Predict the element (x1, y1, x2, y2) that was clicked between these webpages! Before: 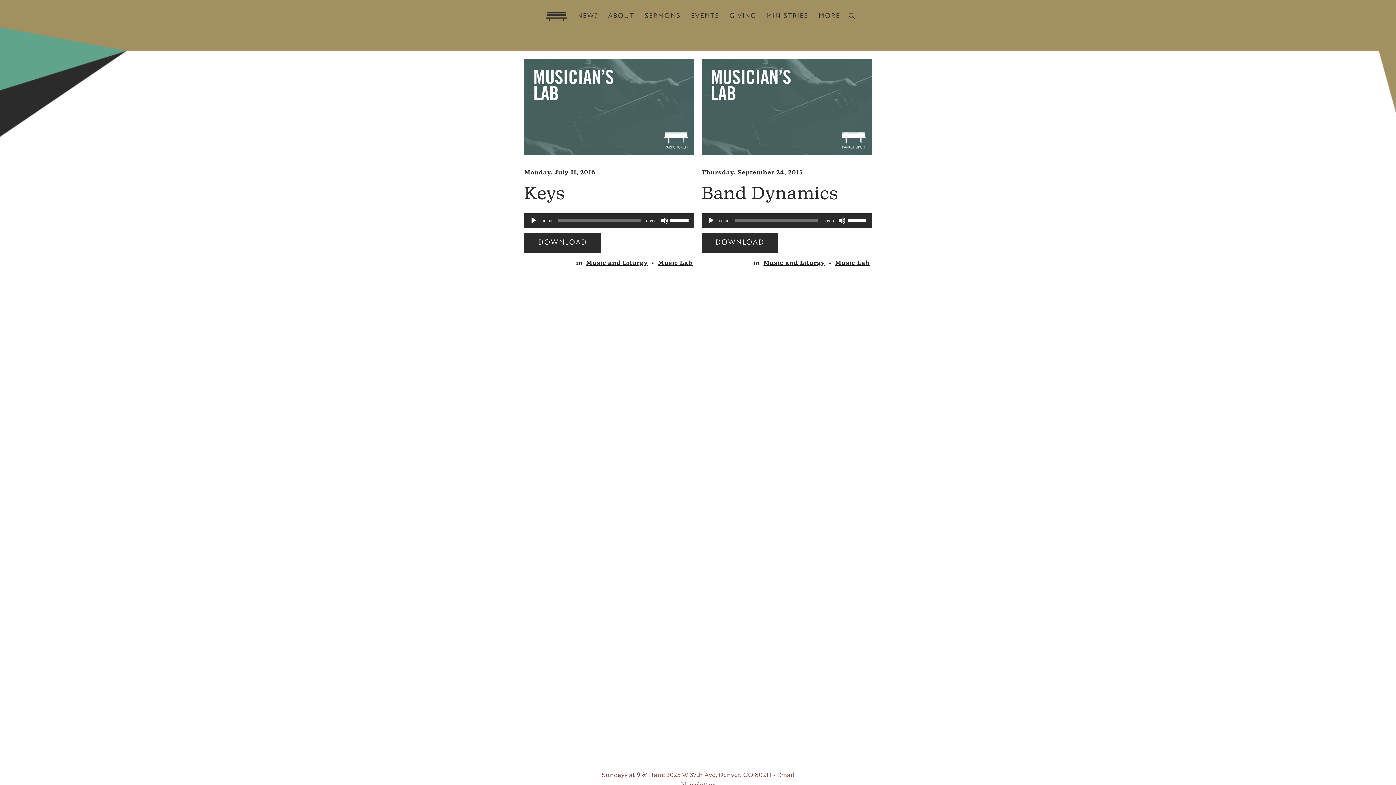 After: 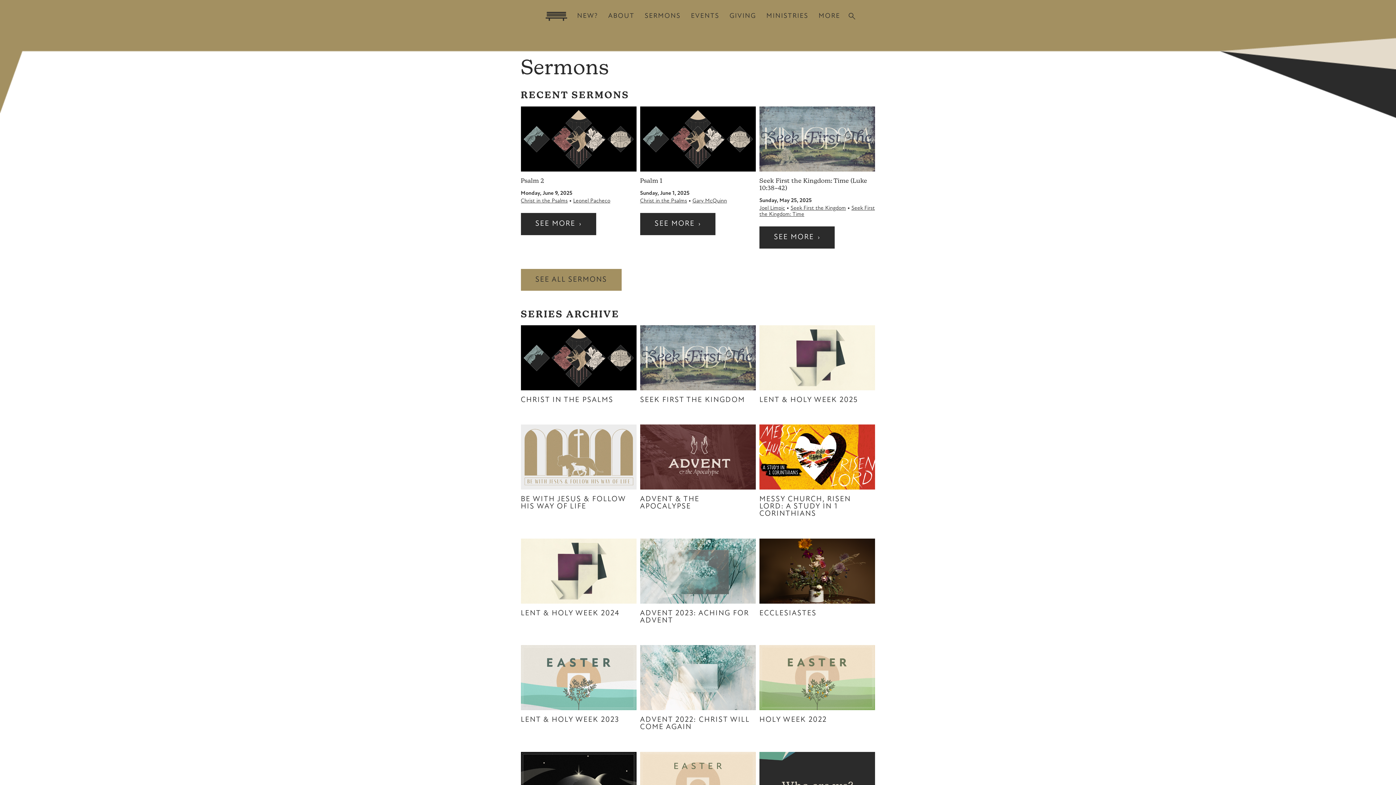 Action: label: SERMONS bbox: (639, 12, 685, 20)